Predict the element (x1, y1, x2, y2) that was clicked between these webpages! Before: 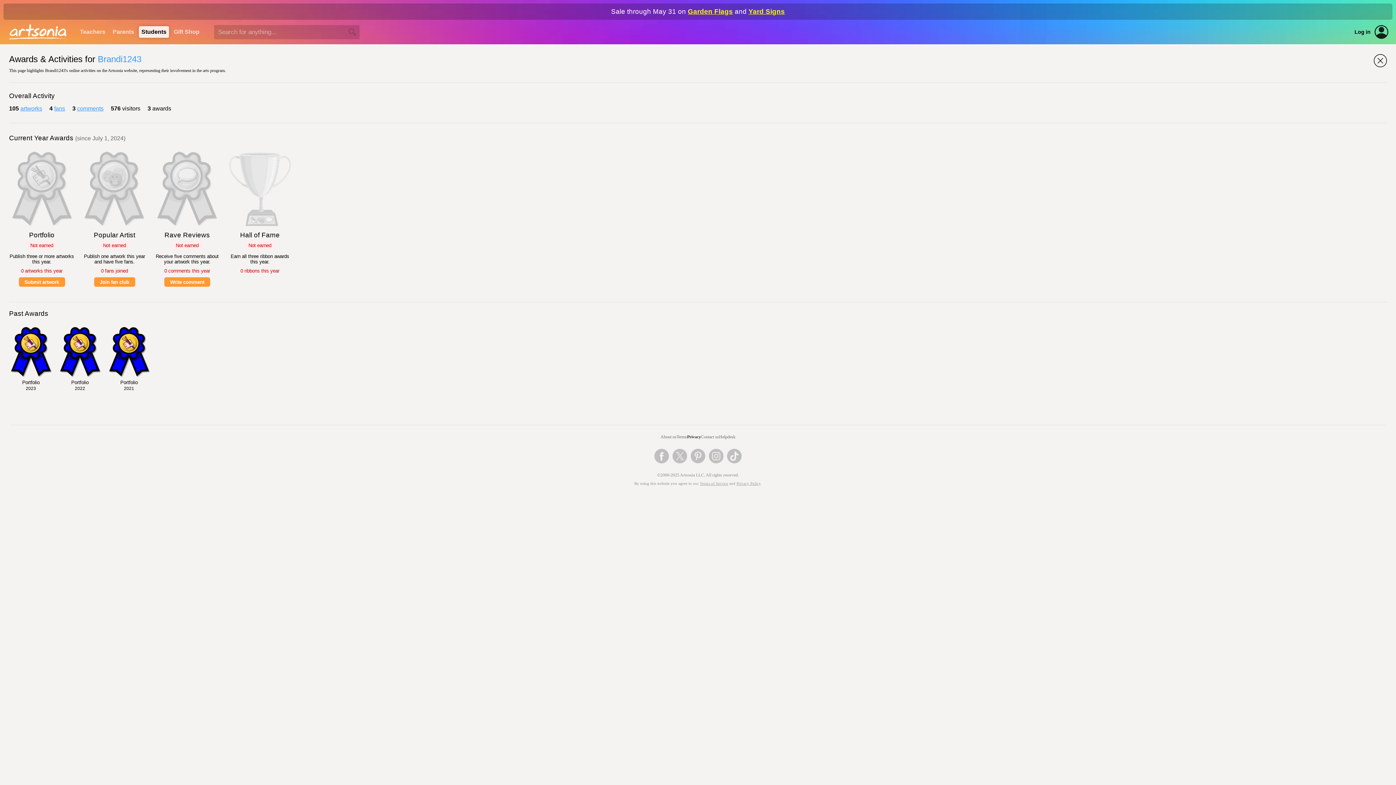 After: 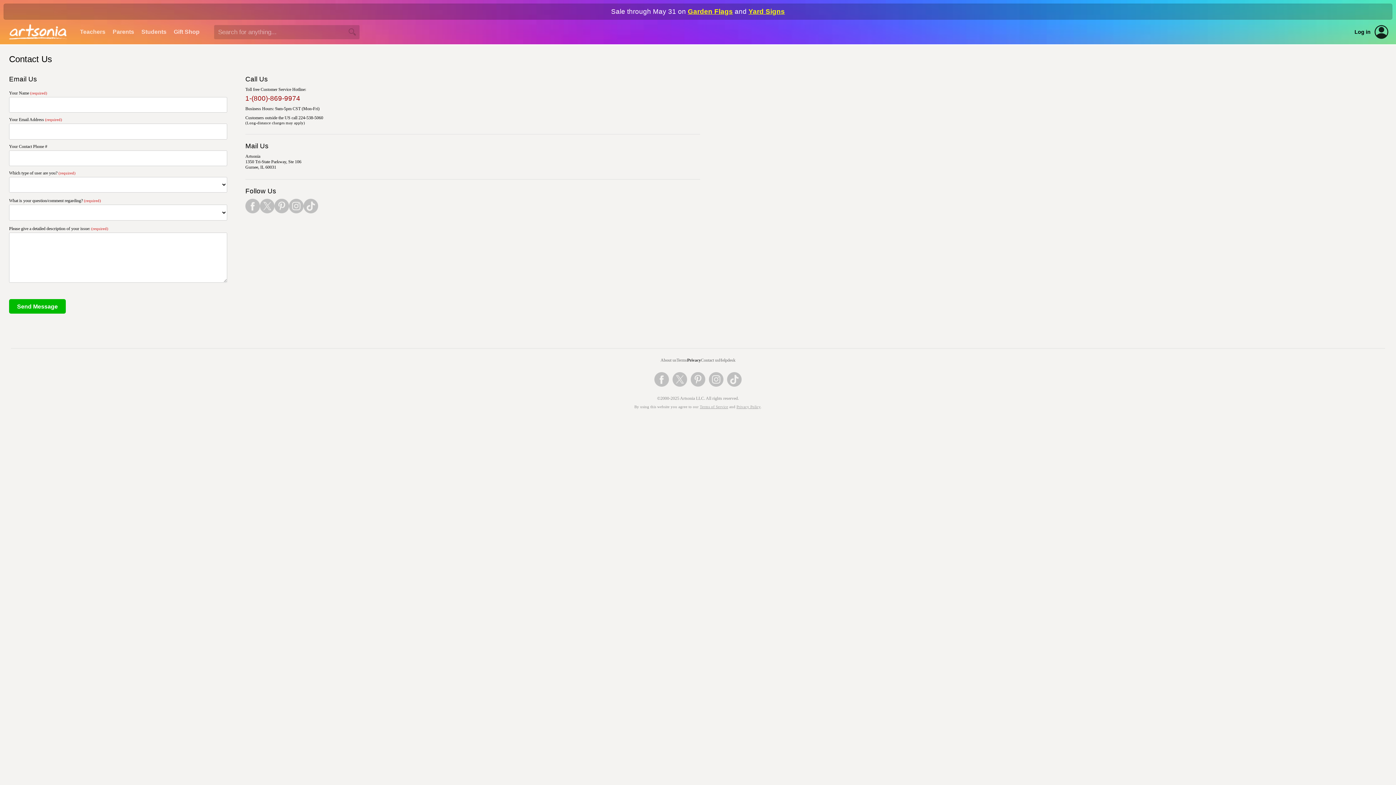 Action: bbox: (701, 434, 719, 440) label: Contact us